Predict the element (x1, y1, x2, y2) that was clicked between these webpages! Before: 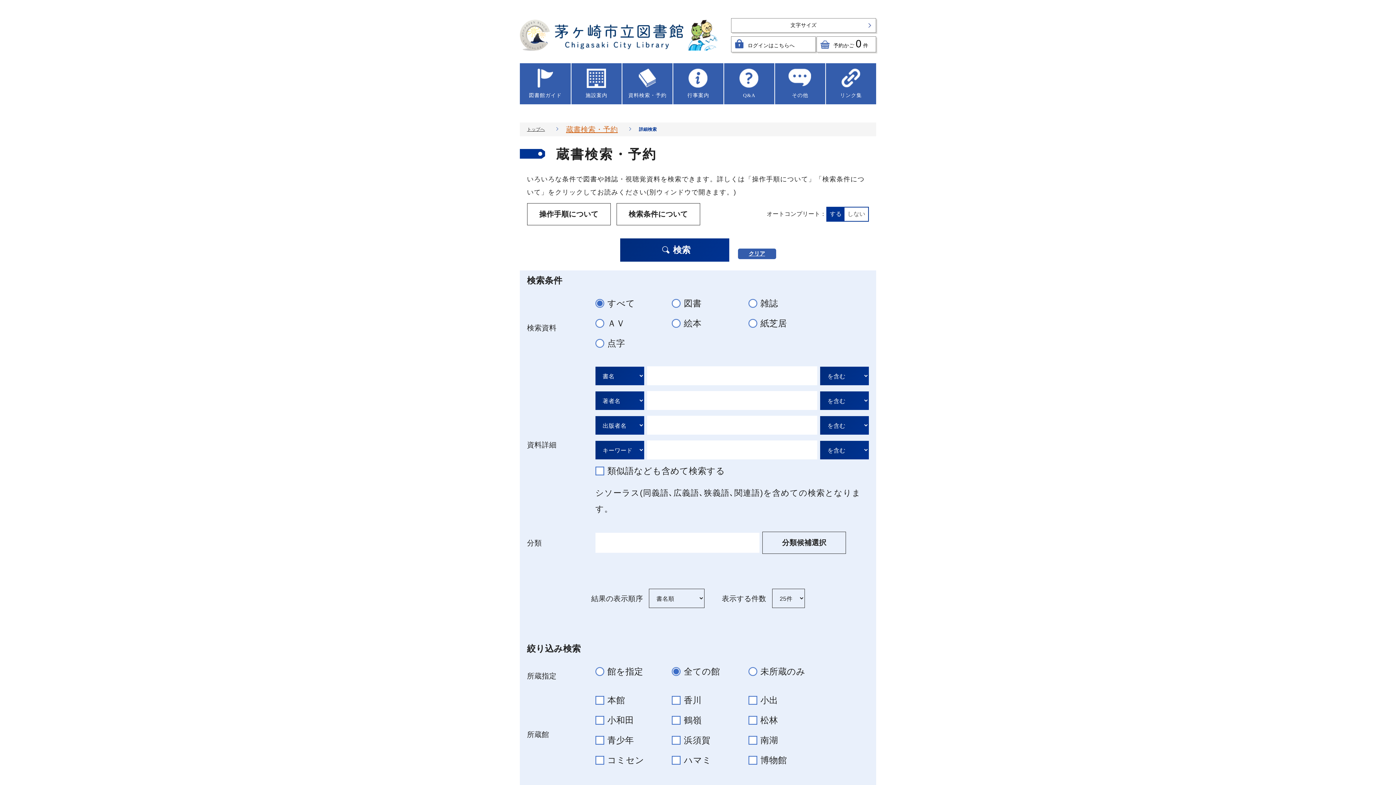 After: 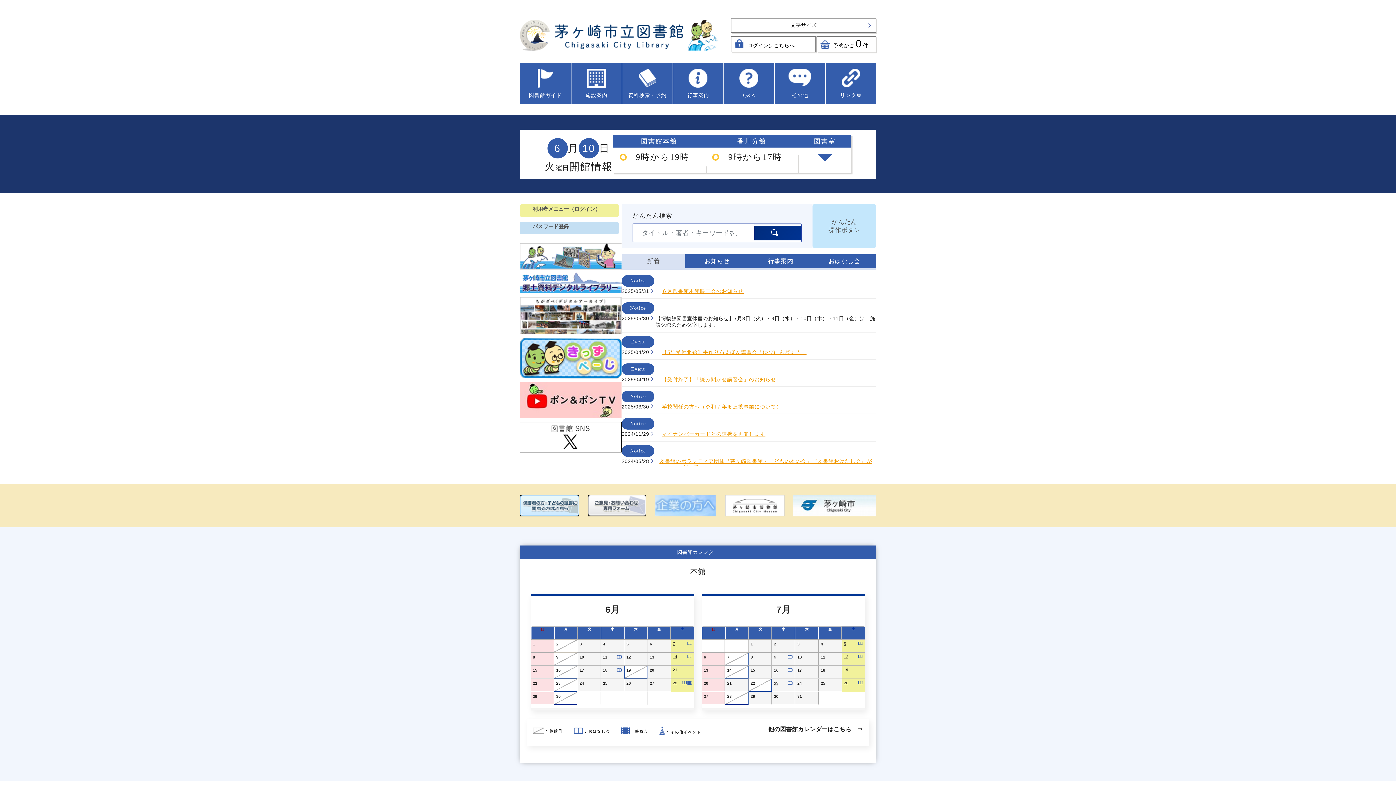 Action: bbox: (520, 46, 720, 51)